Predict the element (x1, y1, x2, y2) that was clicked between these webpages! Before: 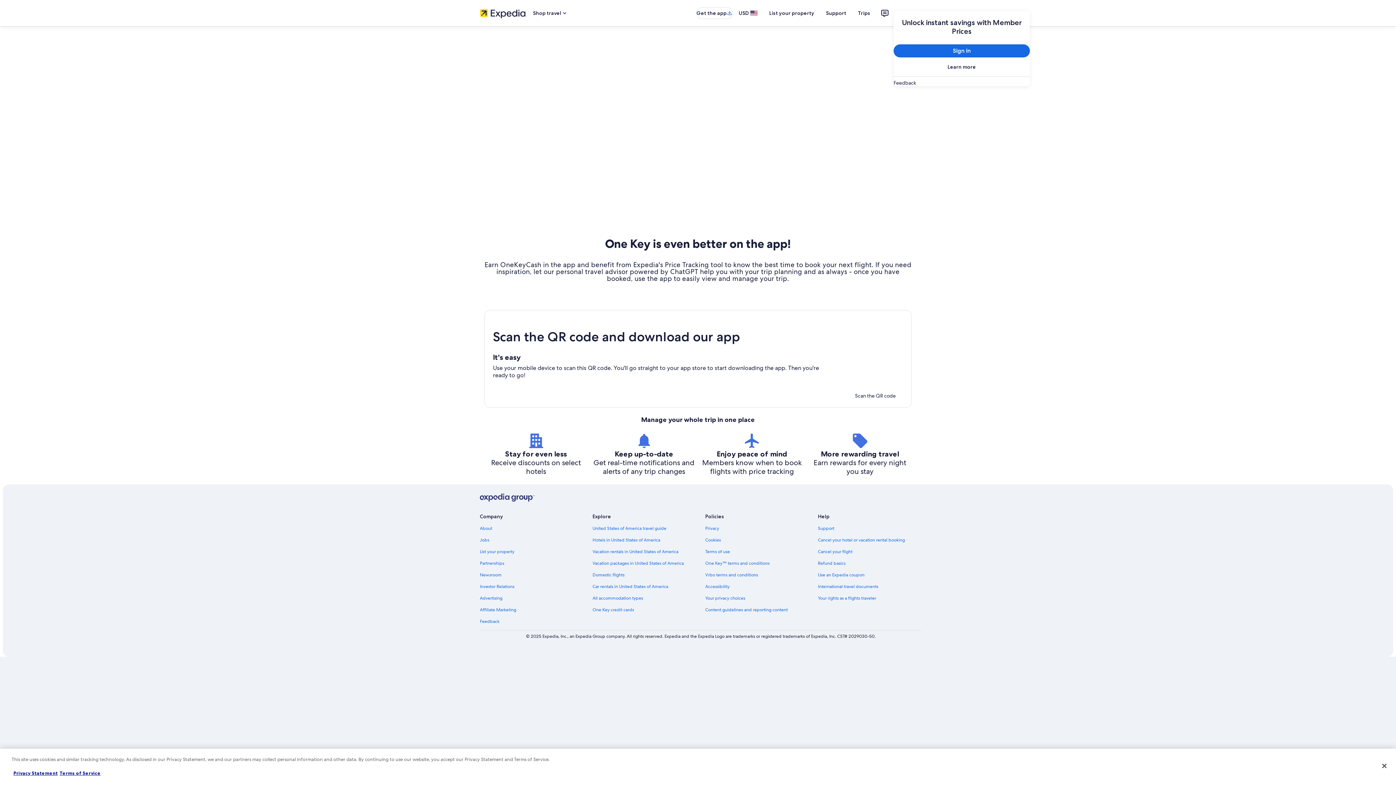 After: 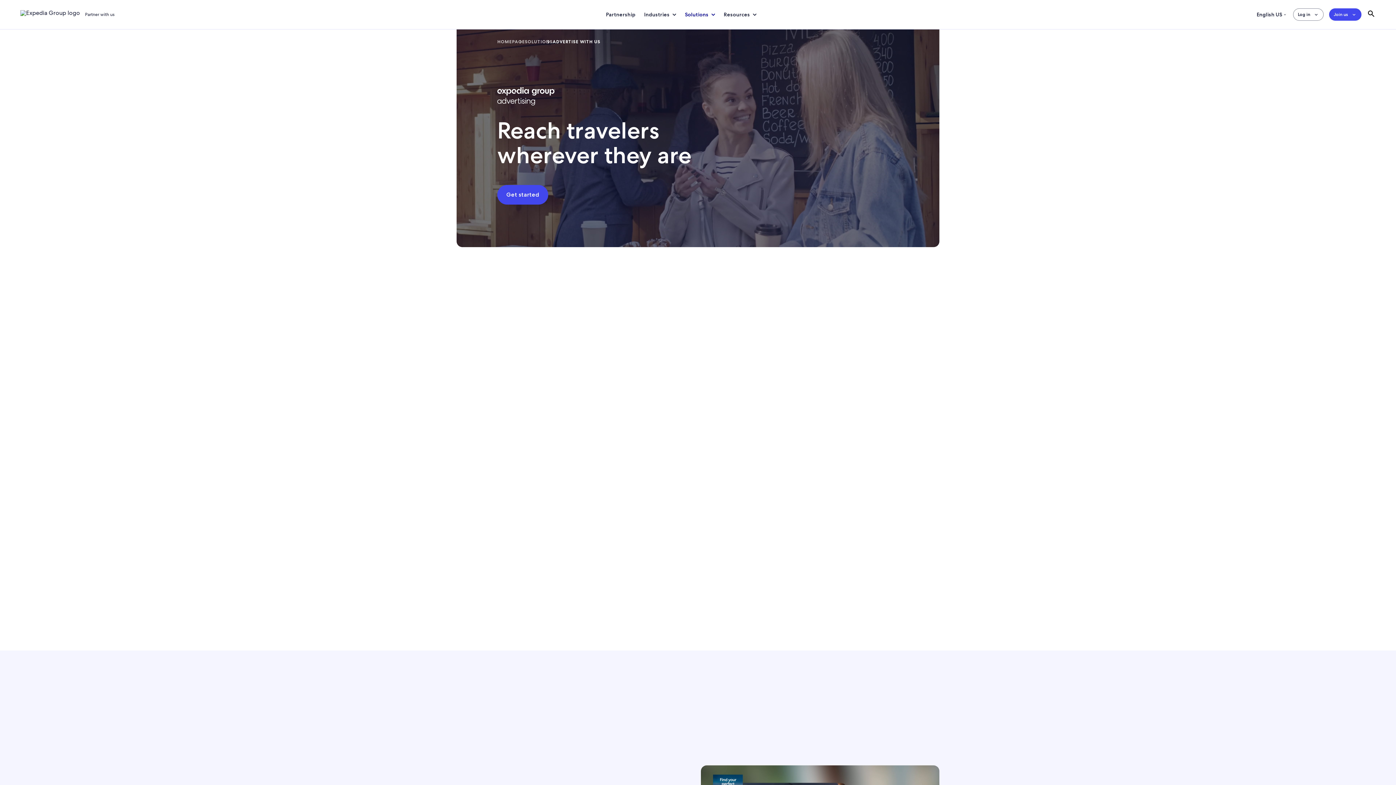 Action: bbox: (480, 595, 584, 601) label: Advertising